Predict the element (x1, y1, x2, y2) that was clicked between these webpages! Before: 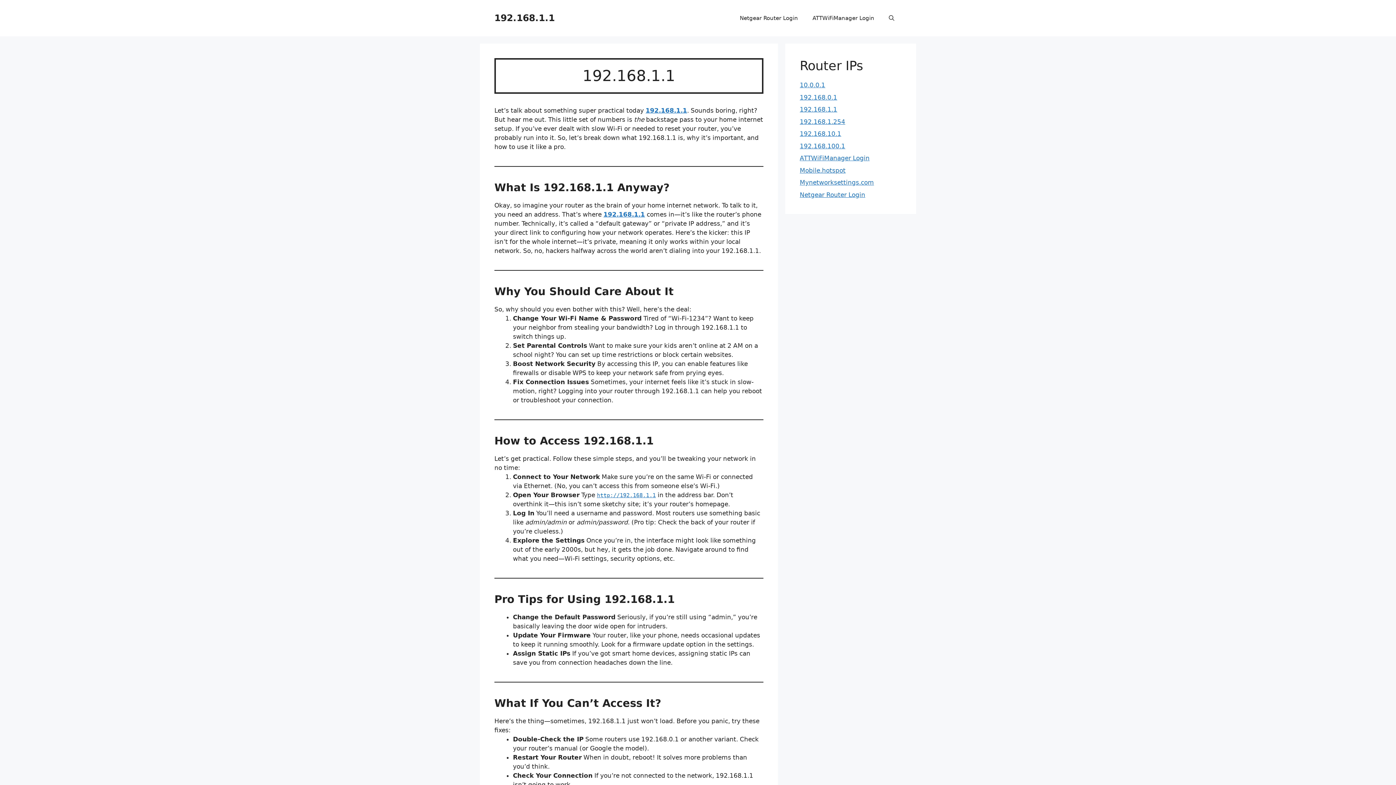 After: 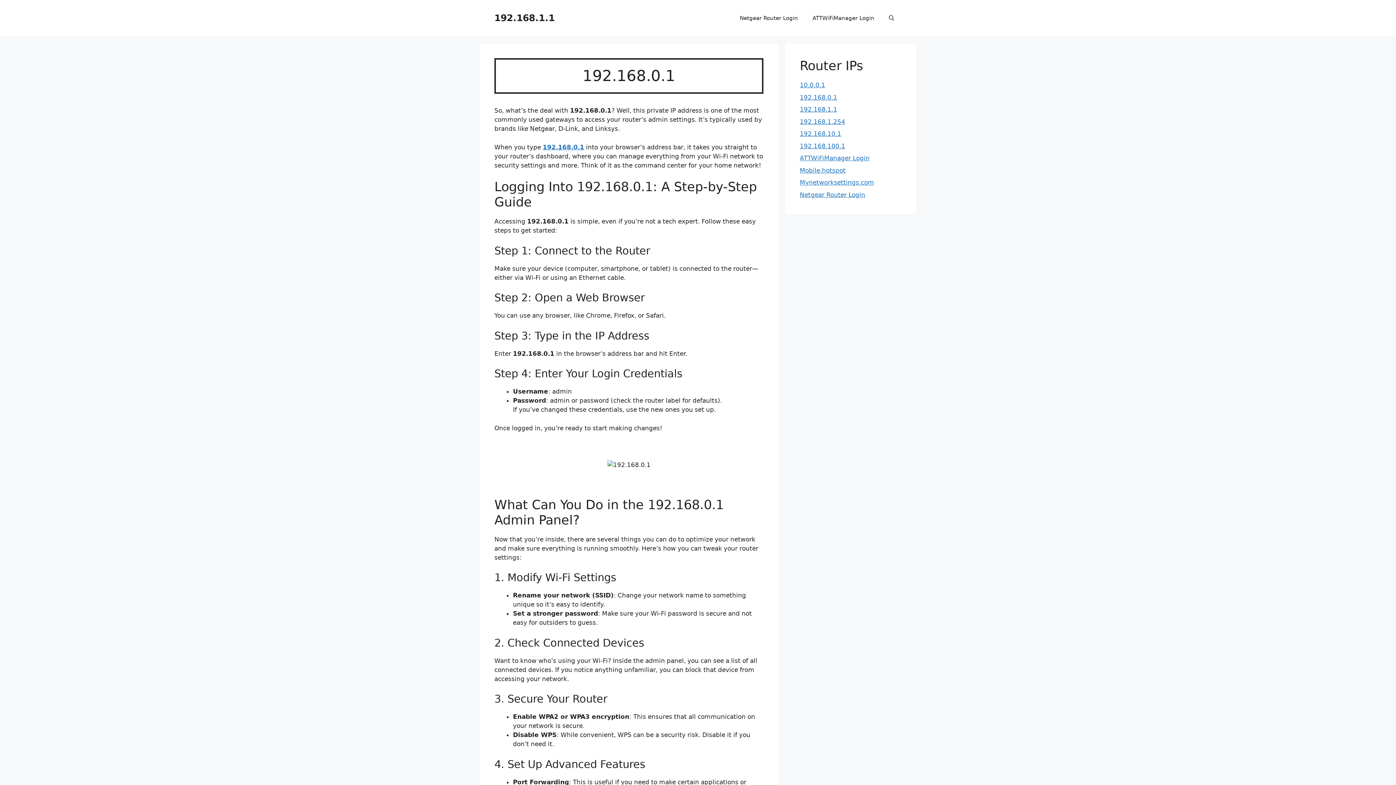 Action: label: 192.168.0.1 bbox: (800, 93, 837, 100)